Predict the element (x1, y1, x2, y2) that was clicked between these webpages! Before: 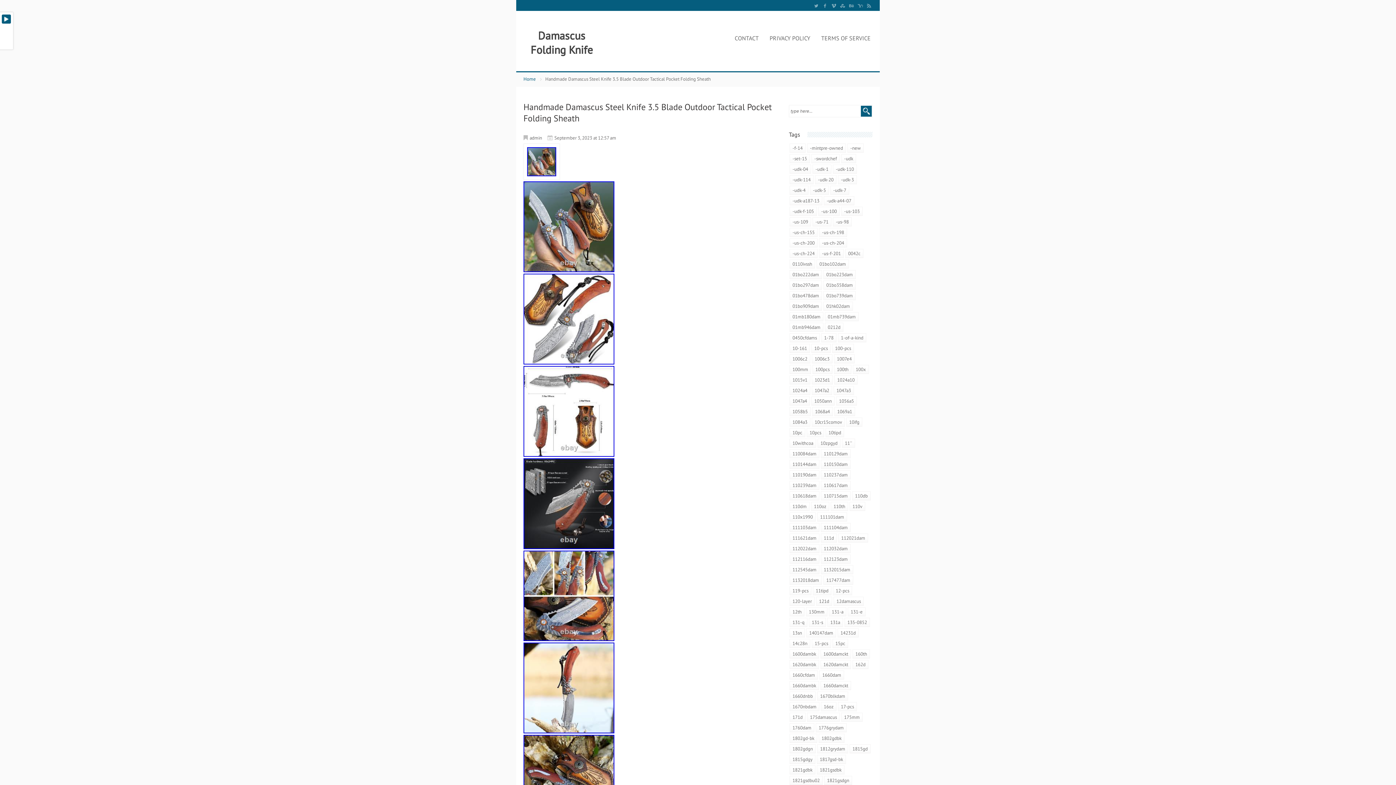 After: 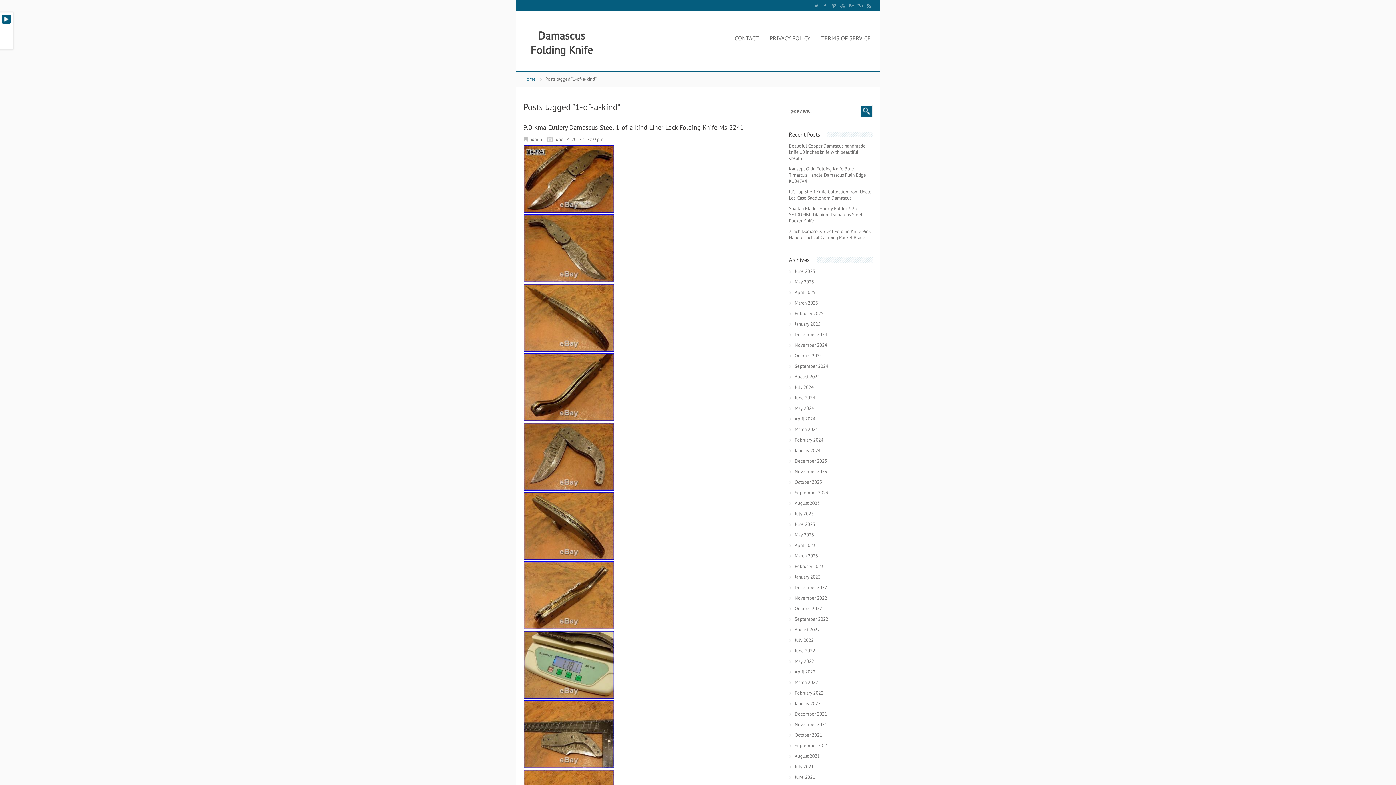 Action: bbox: (838, 333, 866, 342) label: 1-of-a-kind